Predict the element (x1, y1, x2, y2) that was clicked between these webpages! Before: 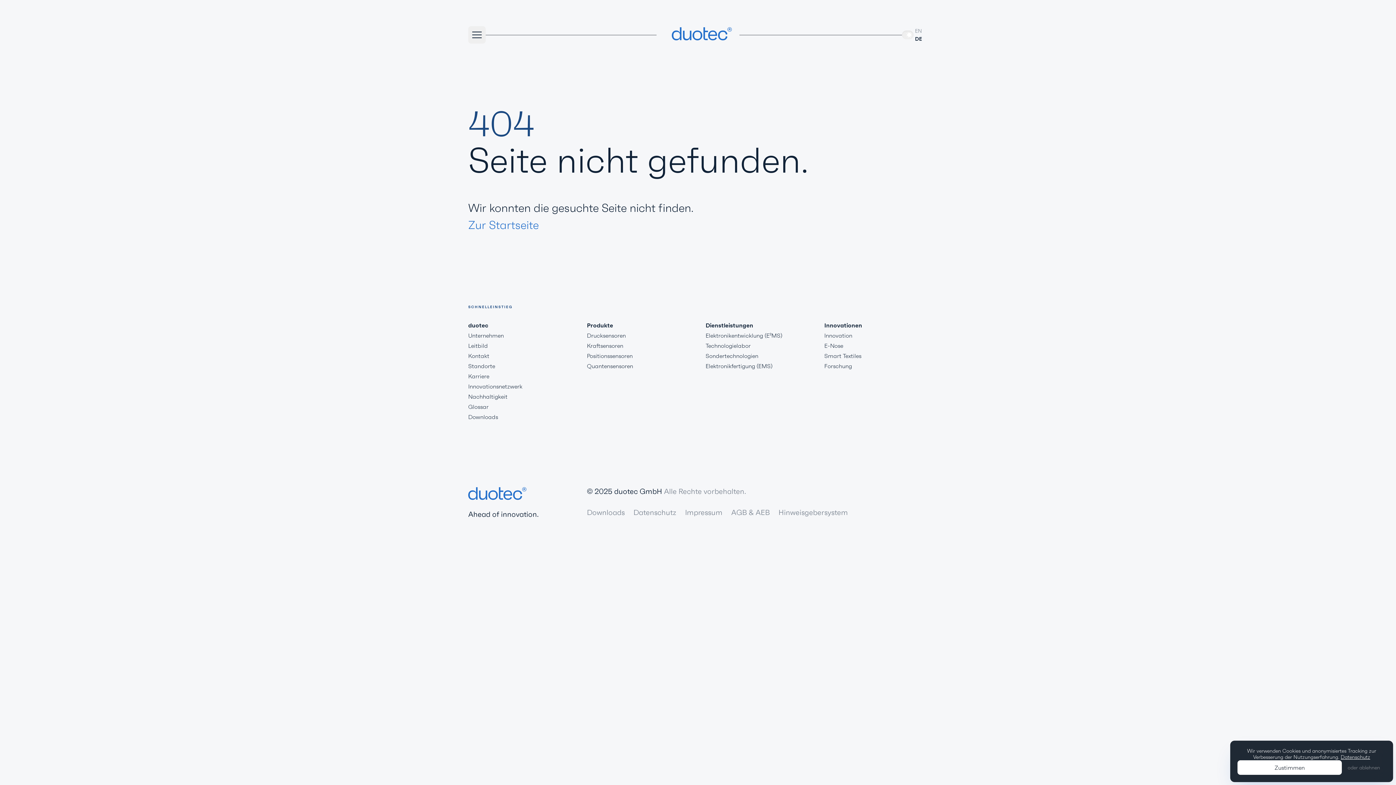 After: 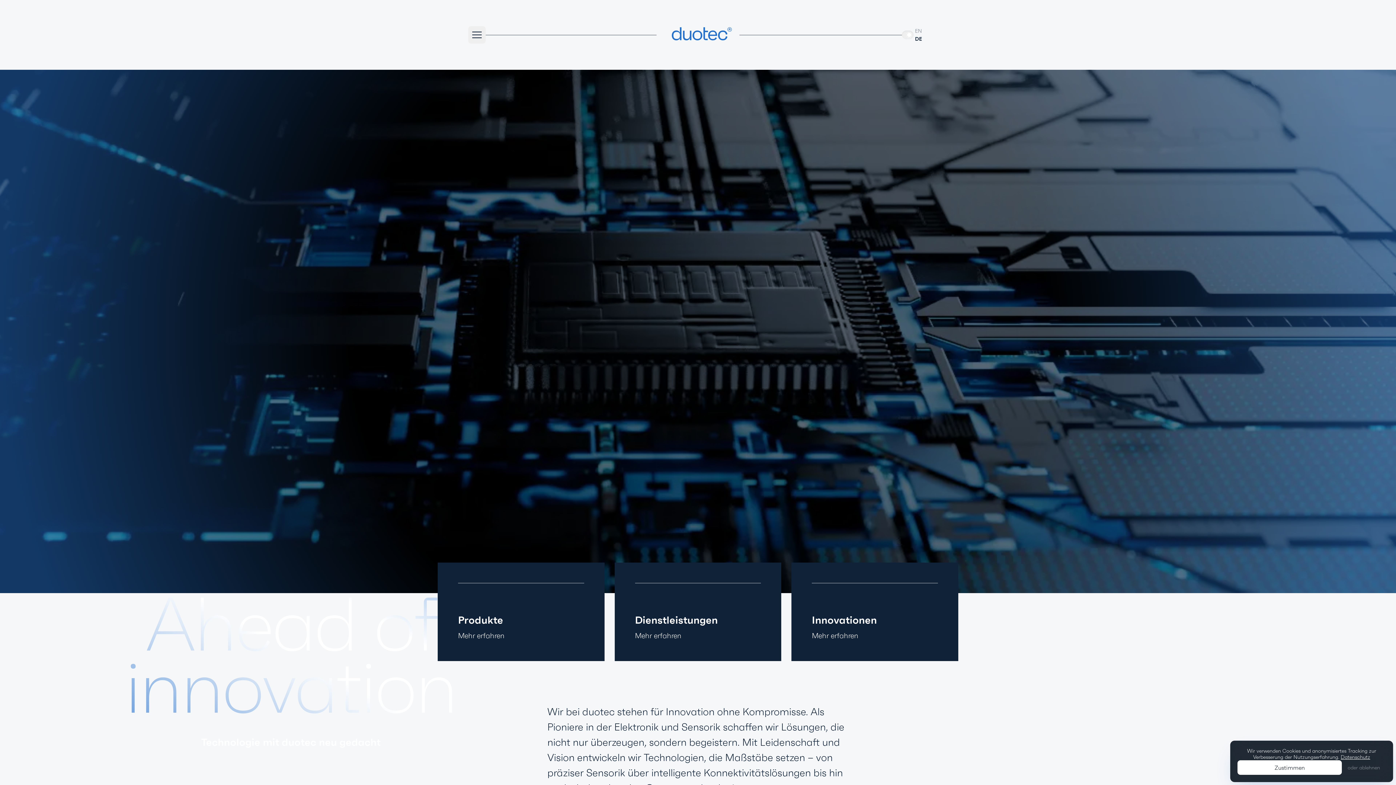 Action: bbox: (468, 217, 538, 232) label: Zur Startseite